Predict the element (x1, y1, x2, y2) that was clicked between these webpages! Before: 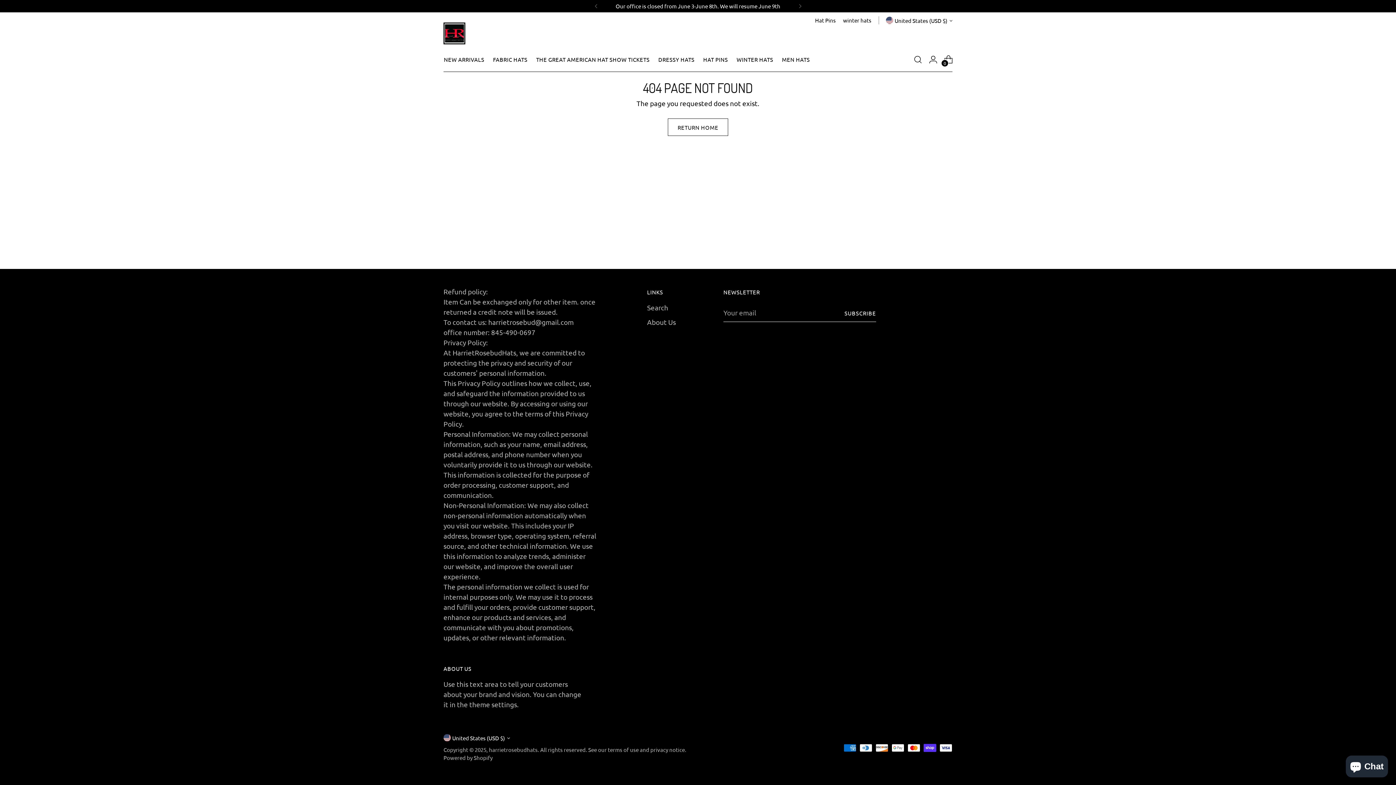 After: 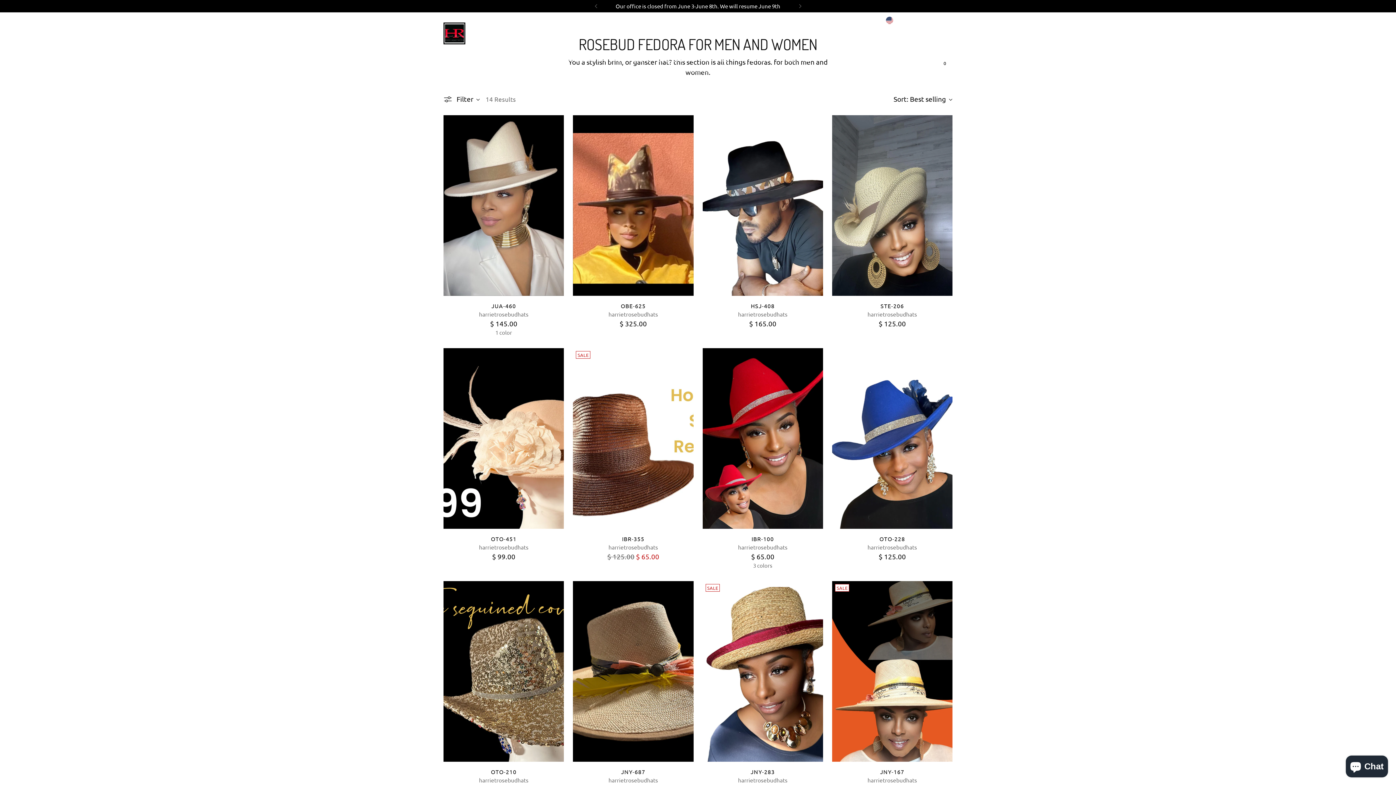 Action: label: MEN HATS bbox: (782, 51, 810, 67)